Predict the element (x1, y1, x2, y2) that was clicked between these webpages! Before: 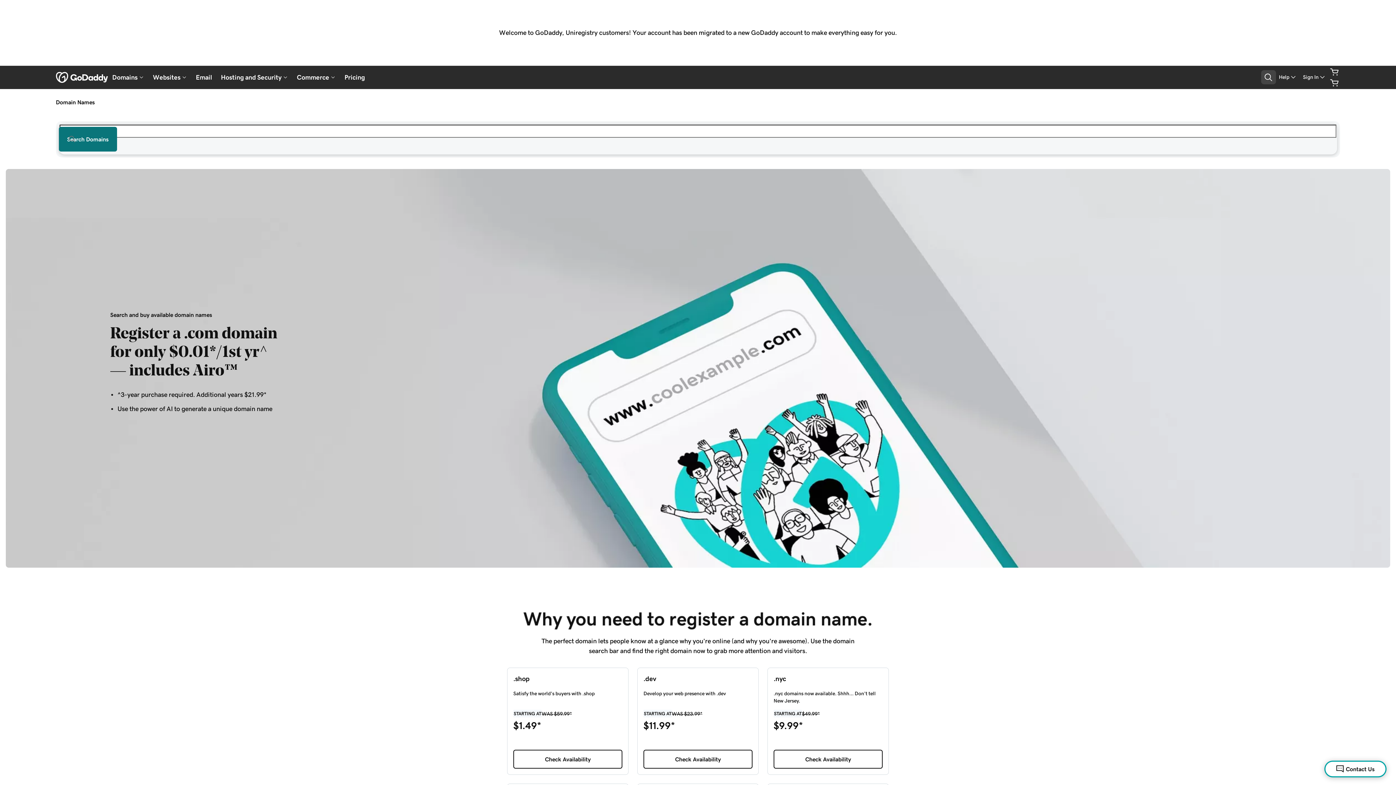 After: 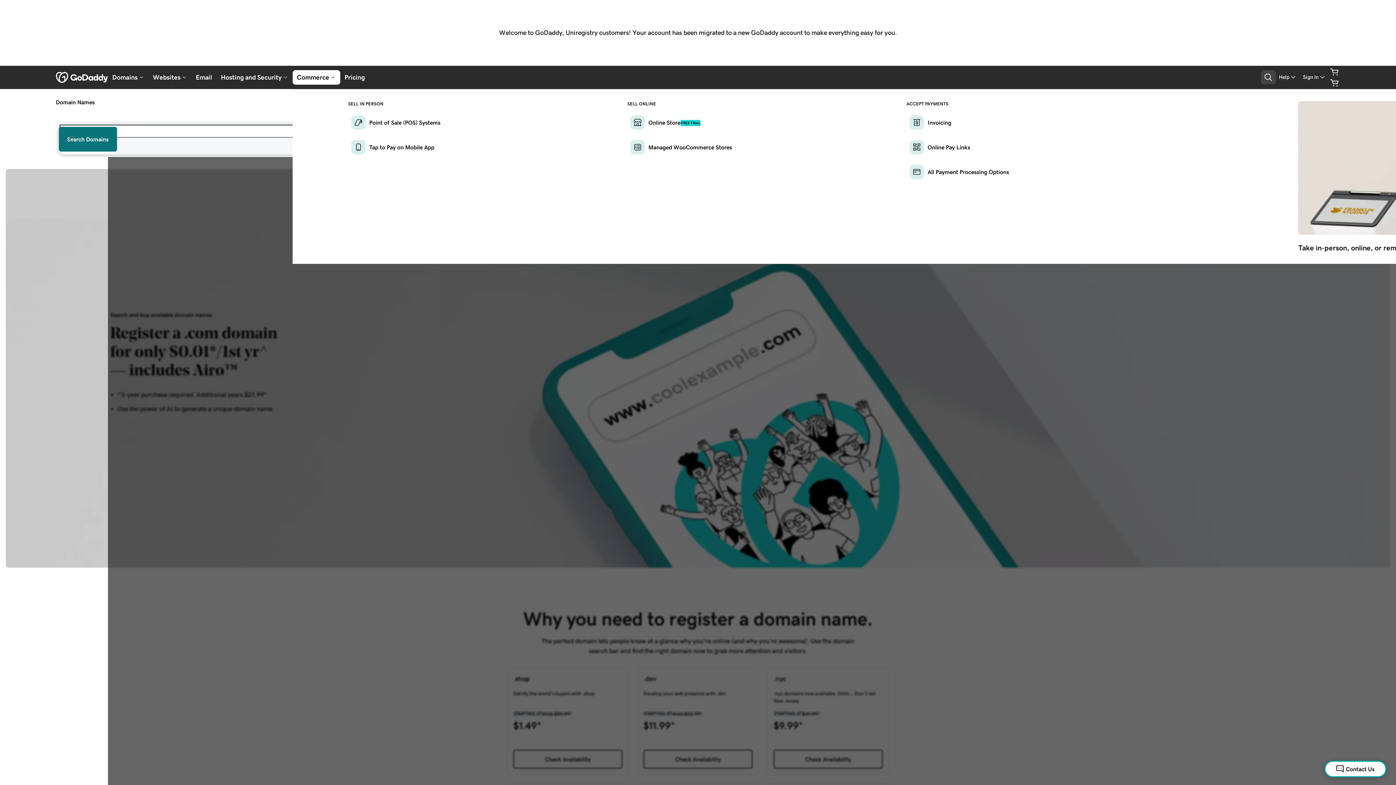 Action: bbox: (292, 68, 340, 83) label: Commerce